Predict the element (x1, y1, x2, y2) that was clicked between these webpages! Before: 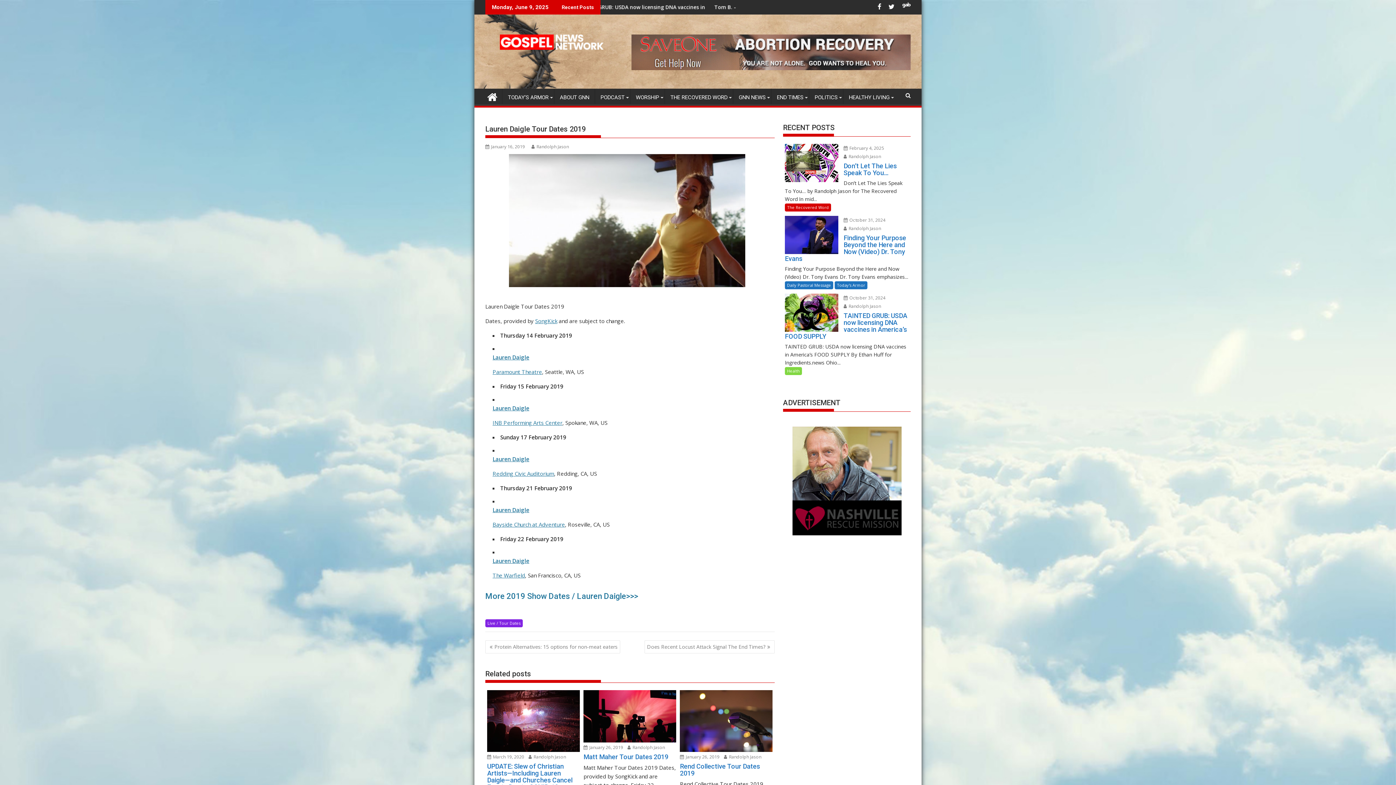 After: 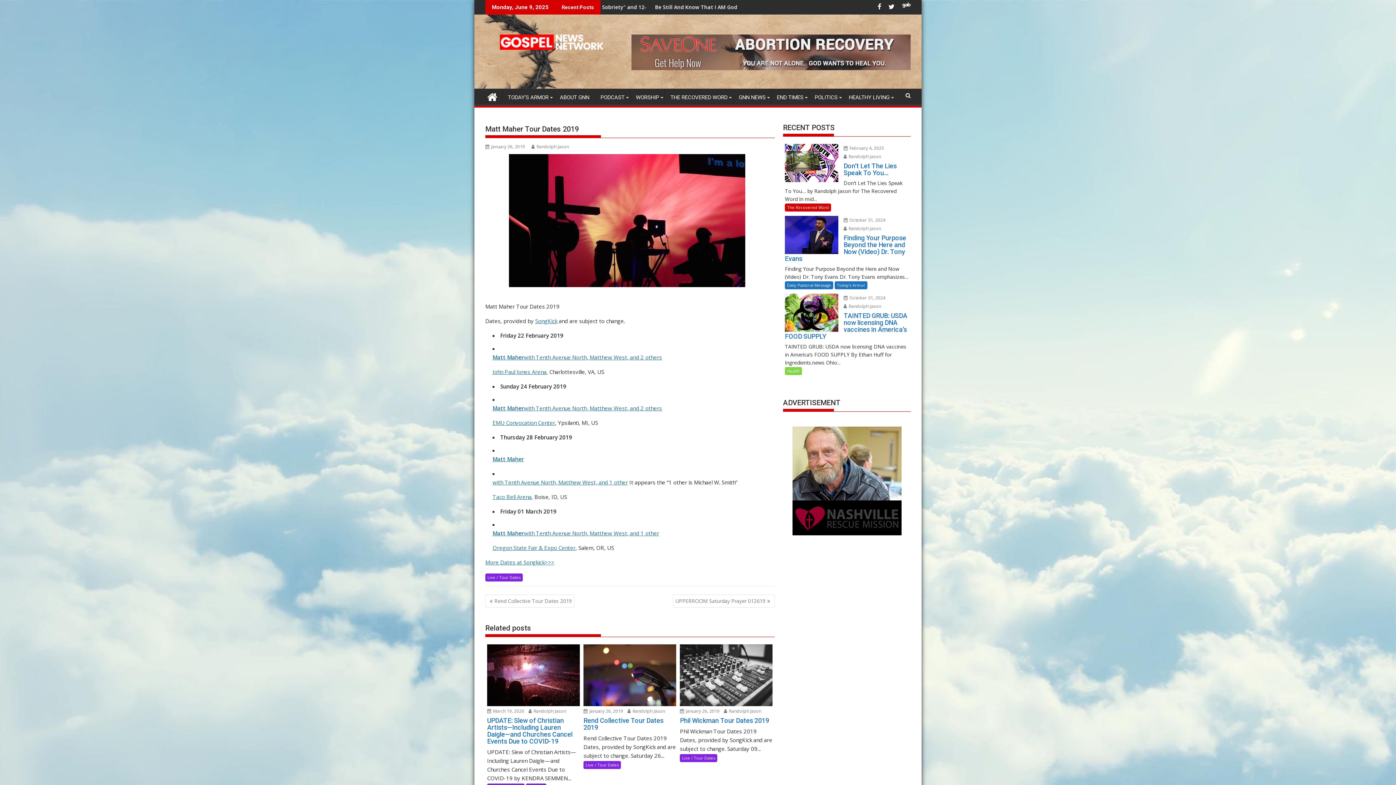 Action: bbox: (583, 690, 676, 742)